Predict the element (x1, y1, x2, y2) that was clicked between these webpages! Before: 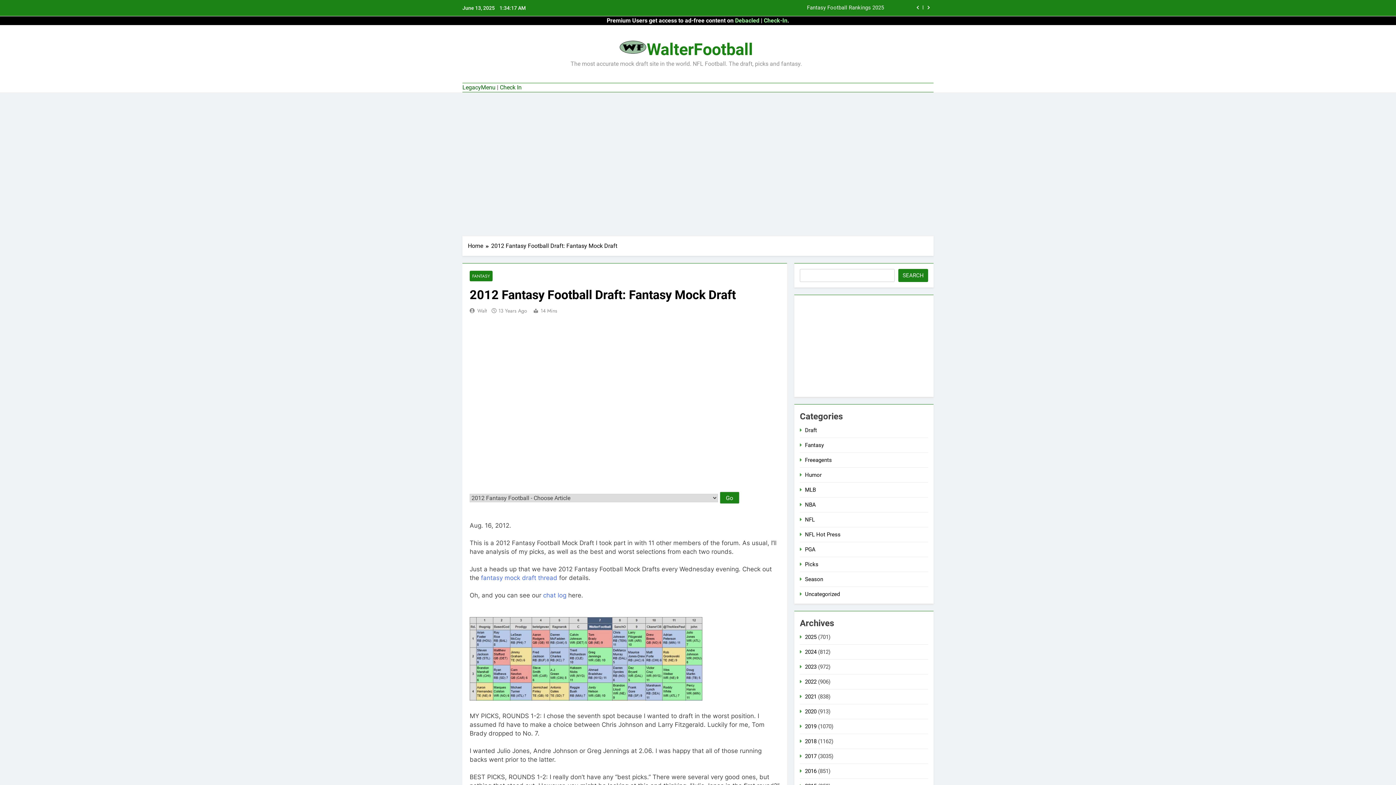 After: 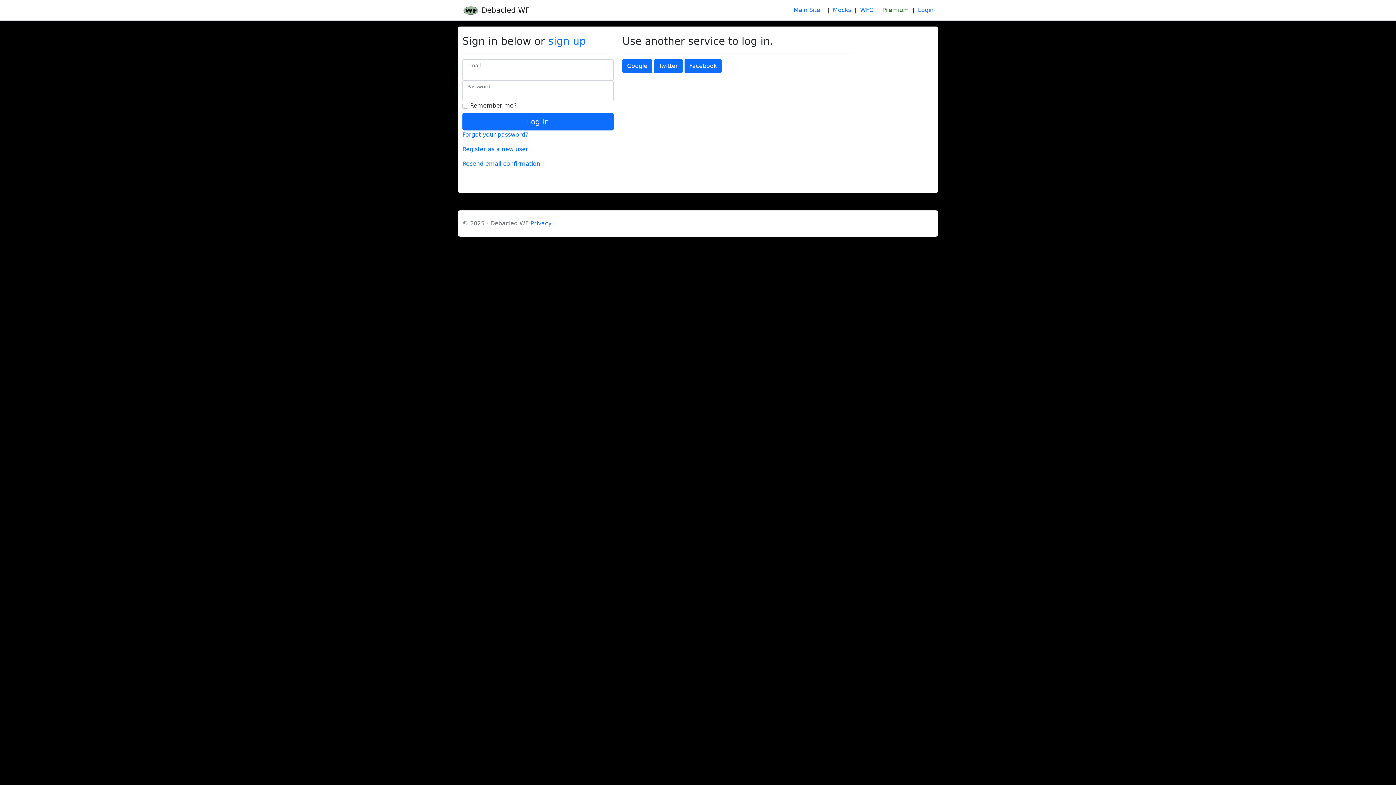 Action: label: Check In bbox: (500, 83, 521, 91)